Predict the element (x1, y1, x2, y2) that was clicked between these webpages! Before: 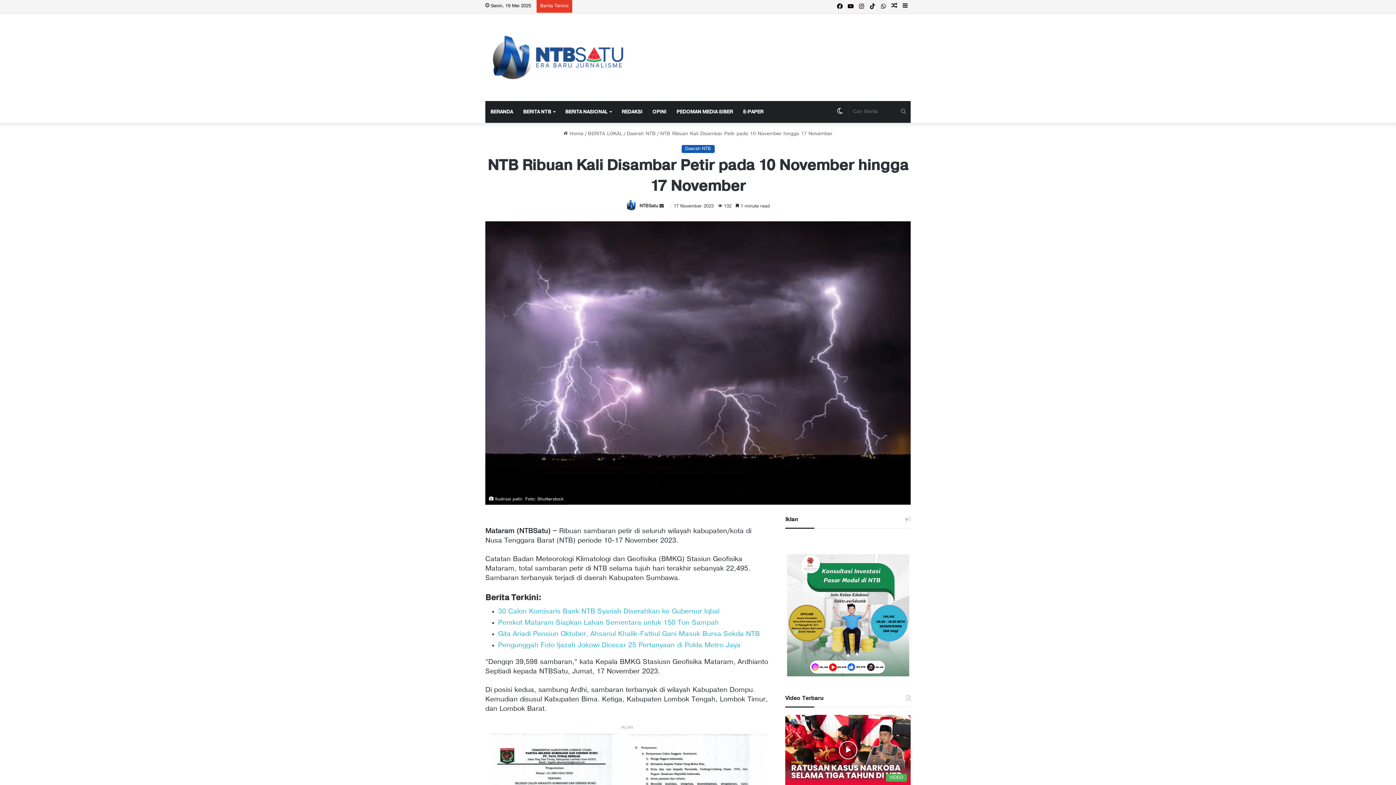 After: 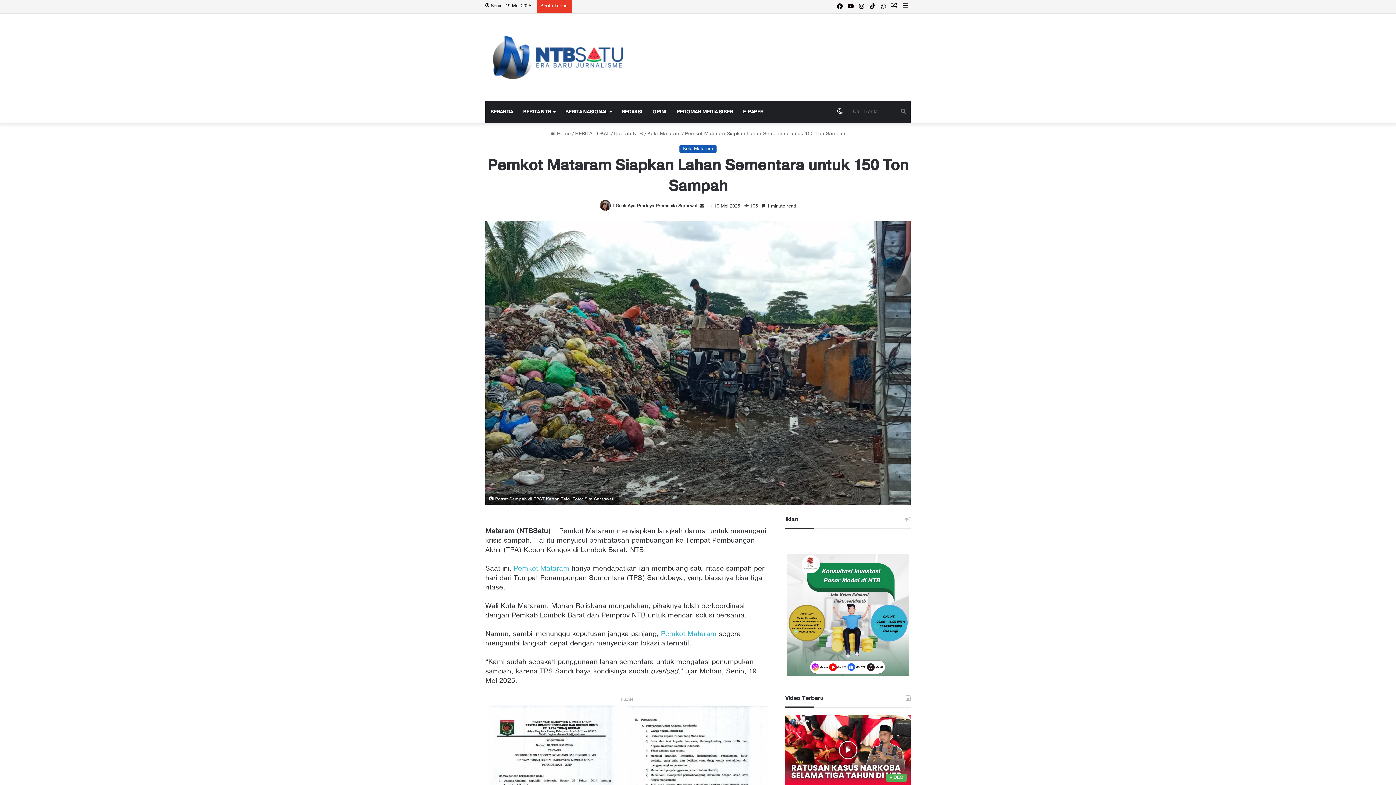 Action: label: Pemkot Mataram Siapkan Lahan Sementara untuk 150 Ton Sampah bbox: (498, 620, 718, 626)